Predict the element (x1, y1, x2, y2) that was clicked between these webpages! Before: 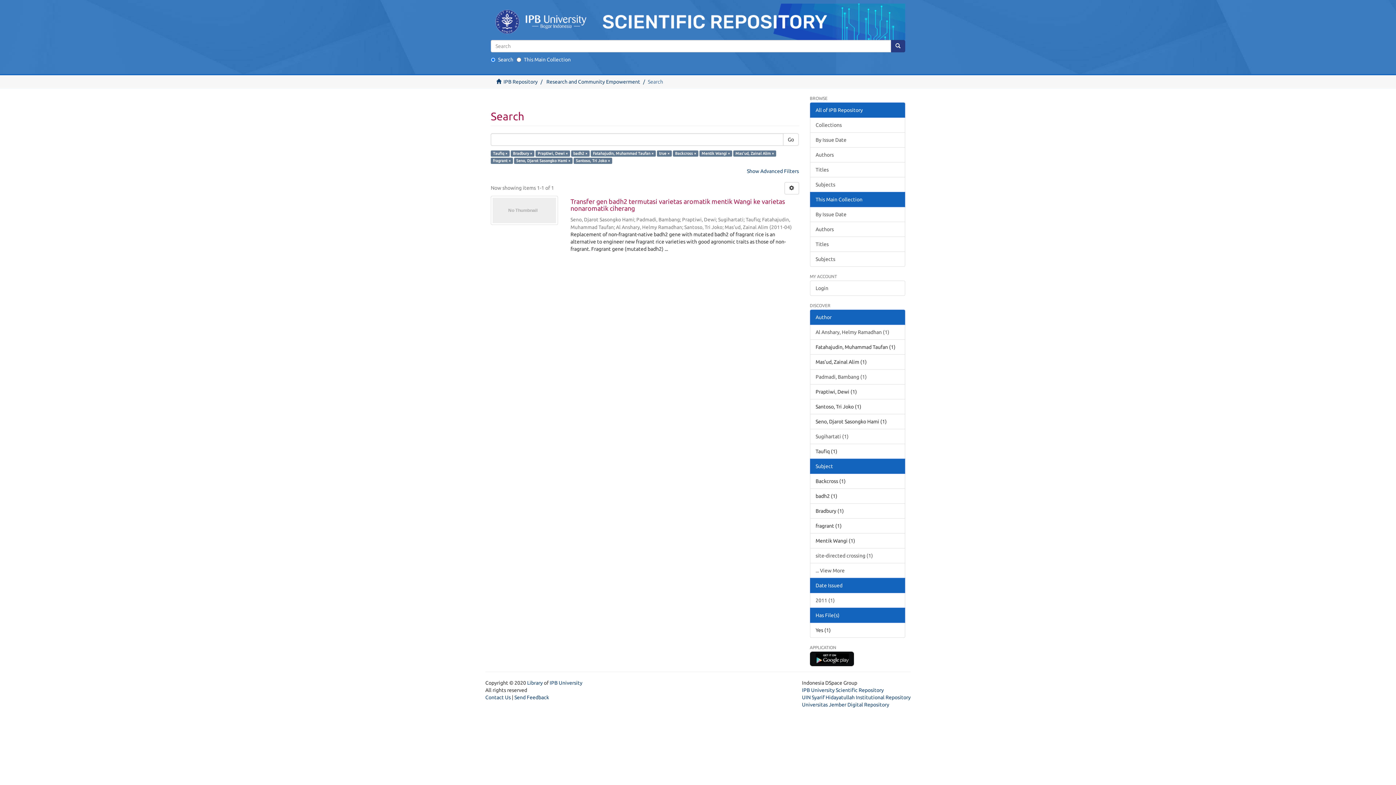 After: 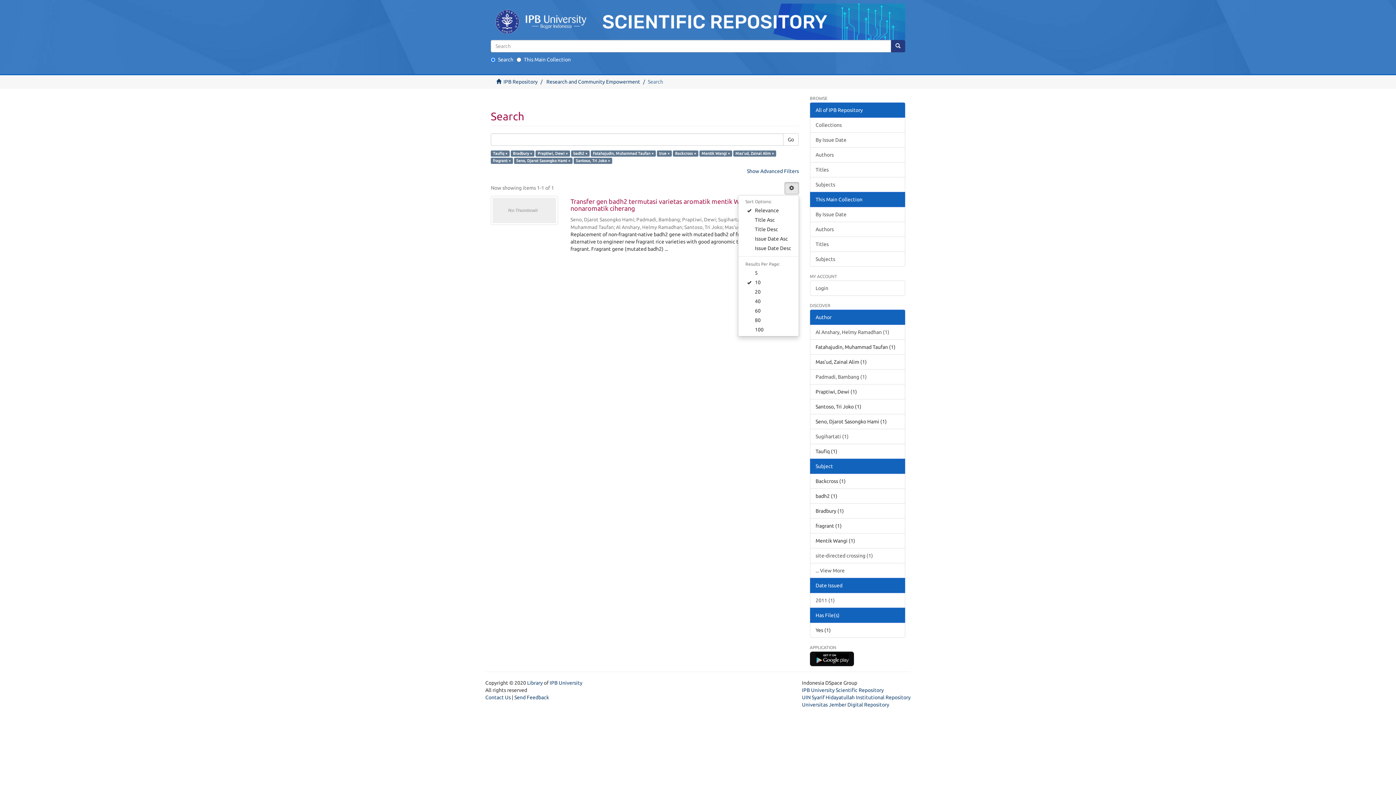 Action: bbox: (784, 182, 799, 194)